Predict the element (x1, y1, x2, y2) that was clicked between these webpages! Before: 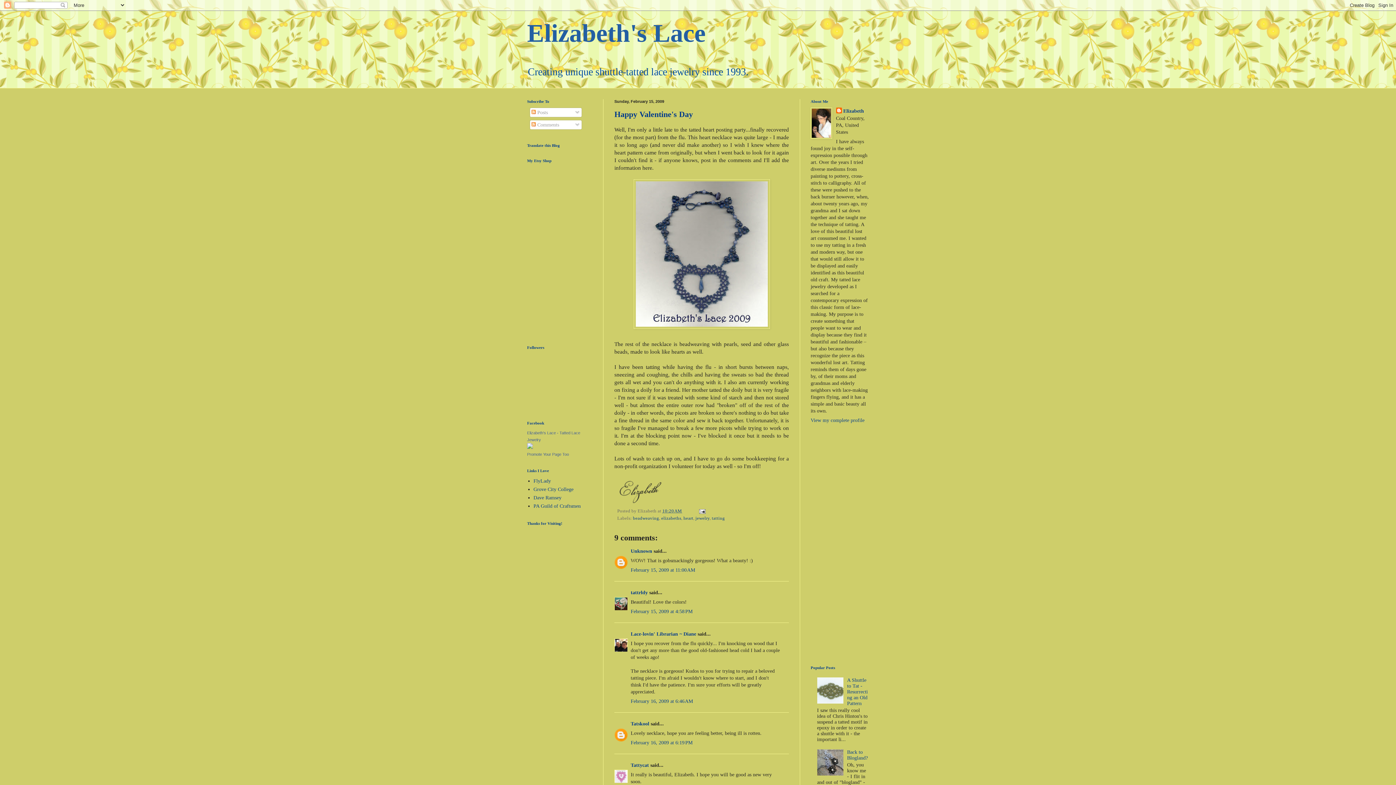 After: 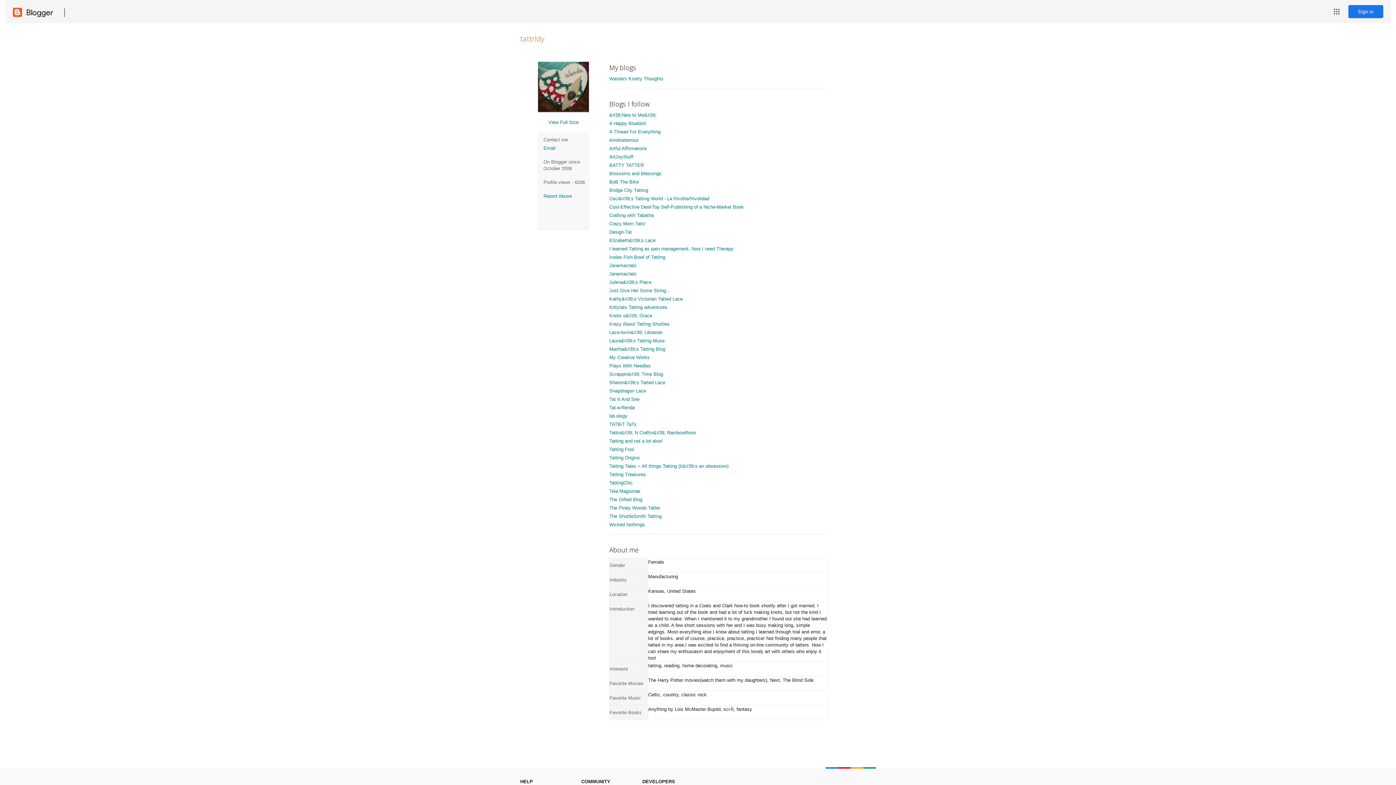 Action: bbox: (630, 590, 648, 595) label: tattrldy